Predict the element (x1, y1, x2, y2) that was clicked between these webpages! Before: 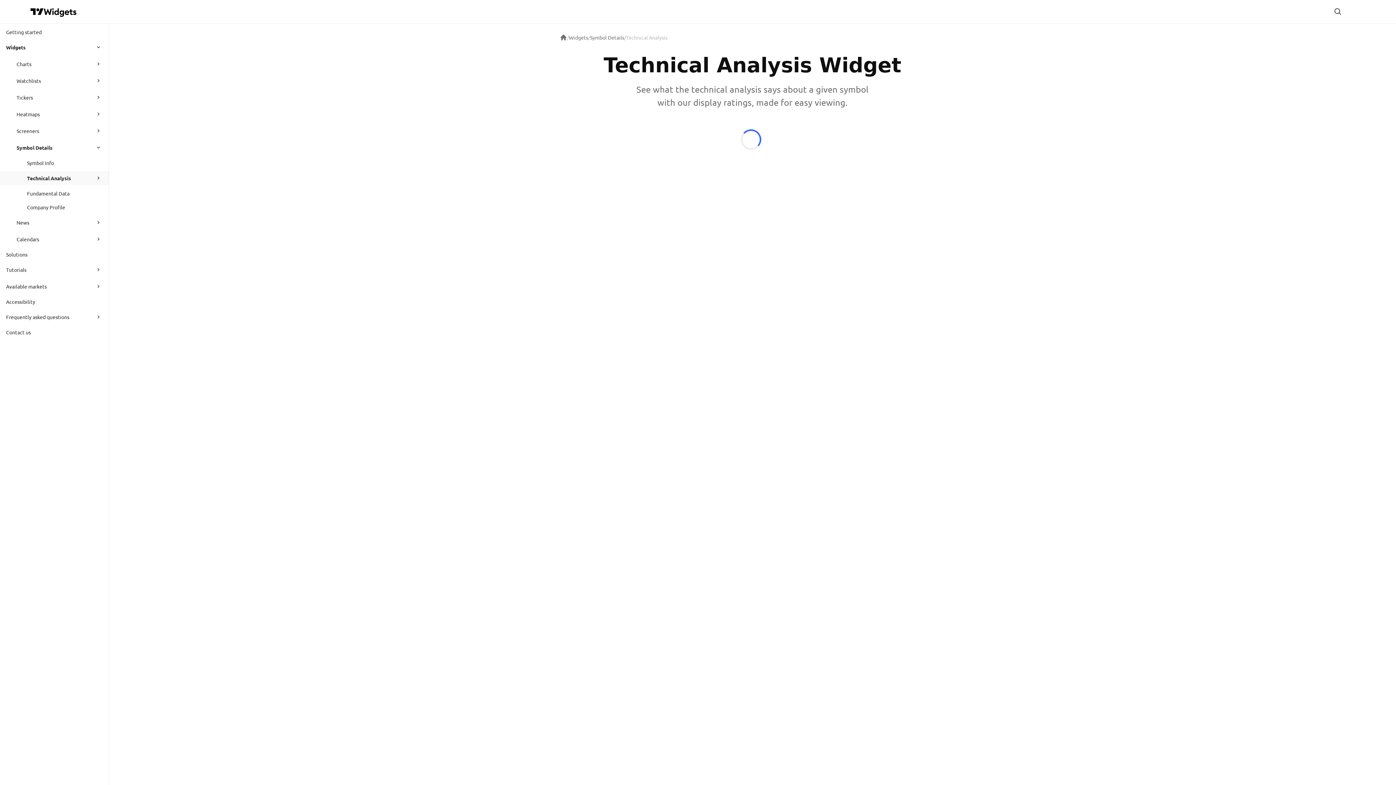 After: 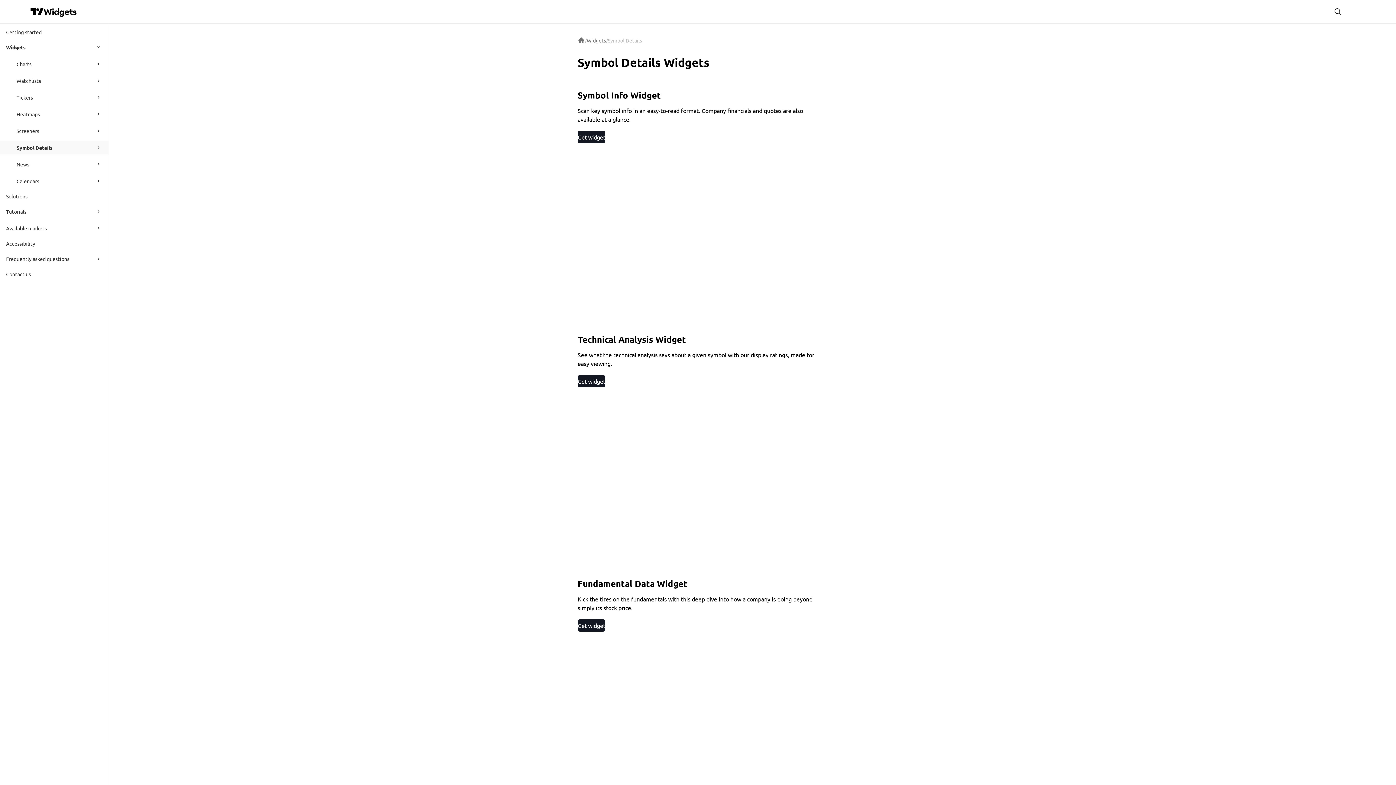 Action: label: Symbol Details bbox: (16, 140, 89, 154)